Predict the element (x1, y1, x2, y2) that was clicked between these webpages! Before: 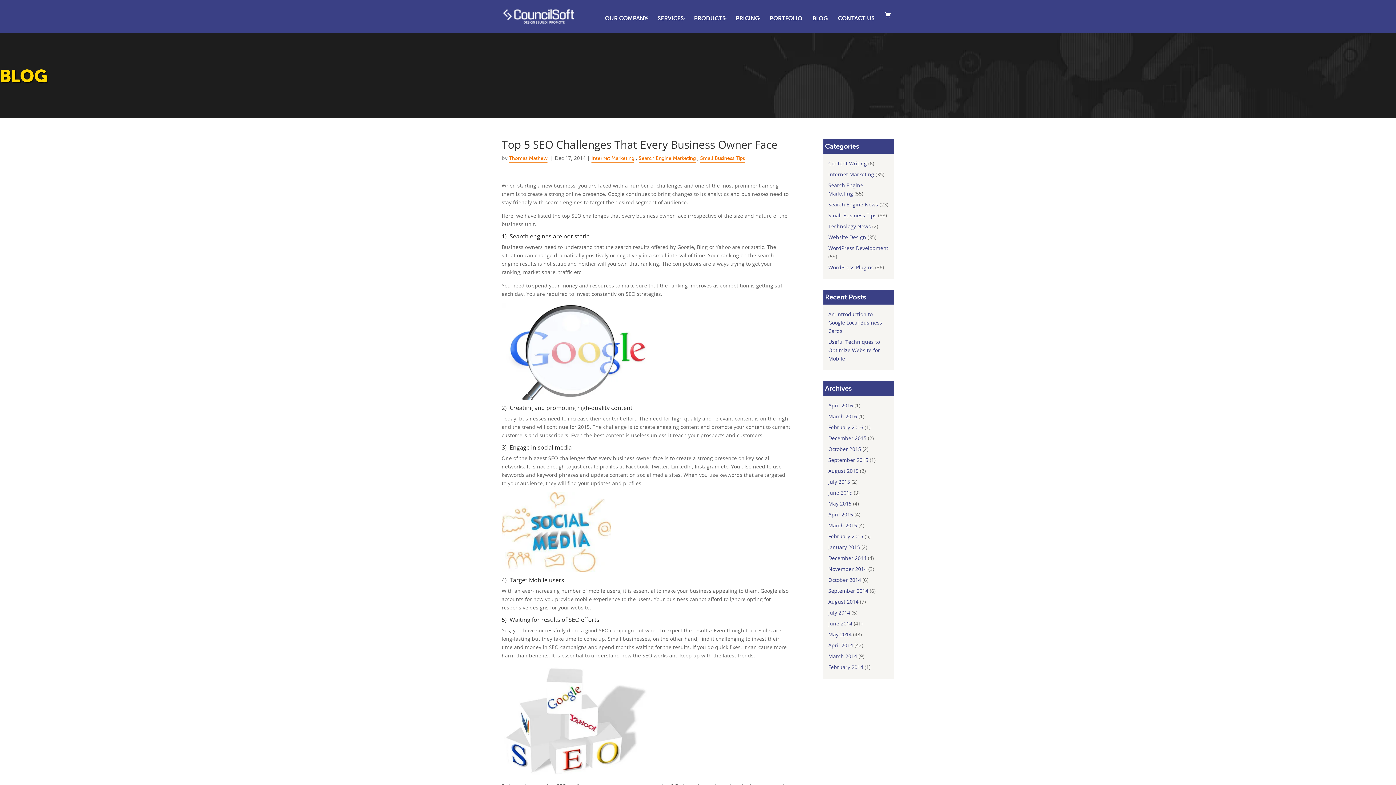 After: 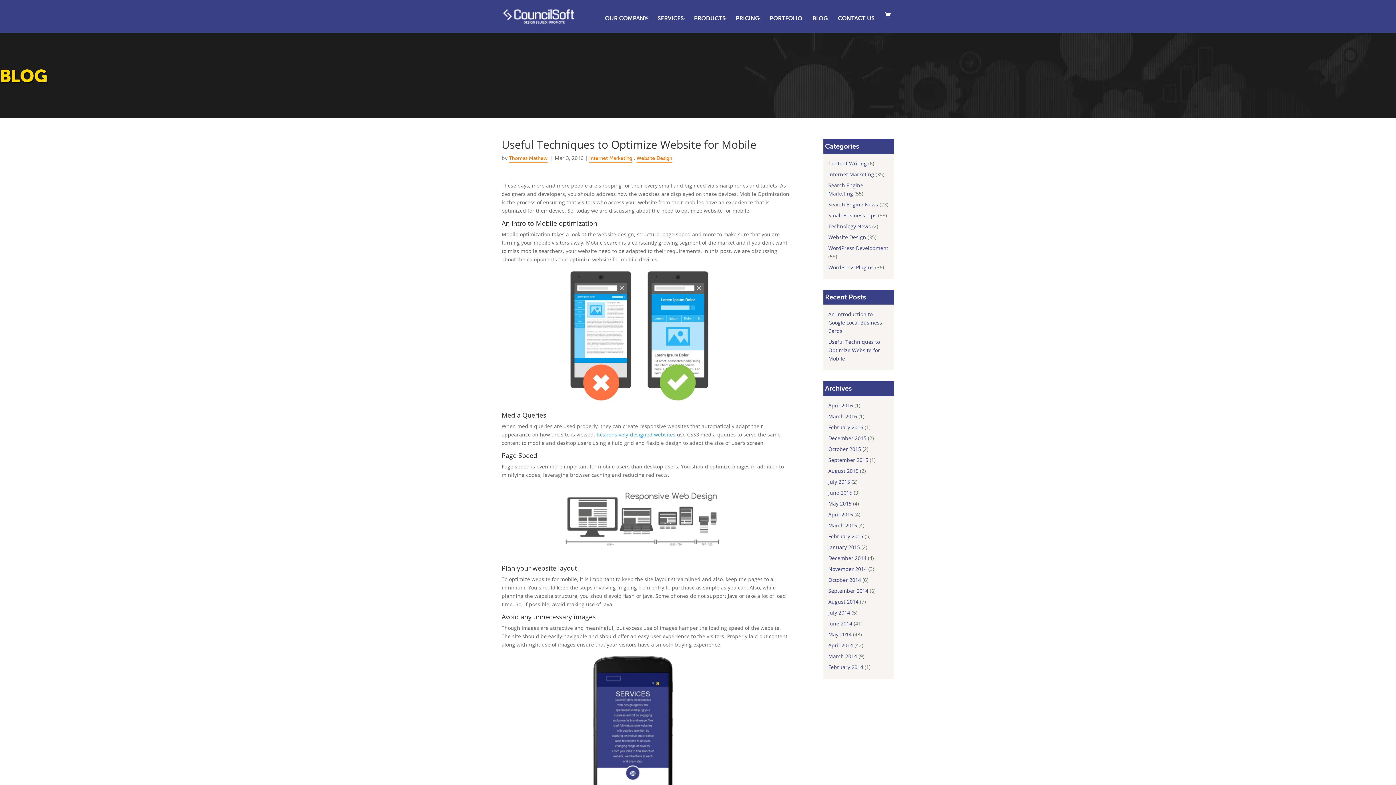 Action: label: Useful Techniques to Optimize Website for Mobile bbox: (828, 338, 880, 362)